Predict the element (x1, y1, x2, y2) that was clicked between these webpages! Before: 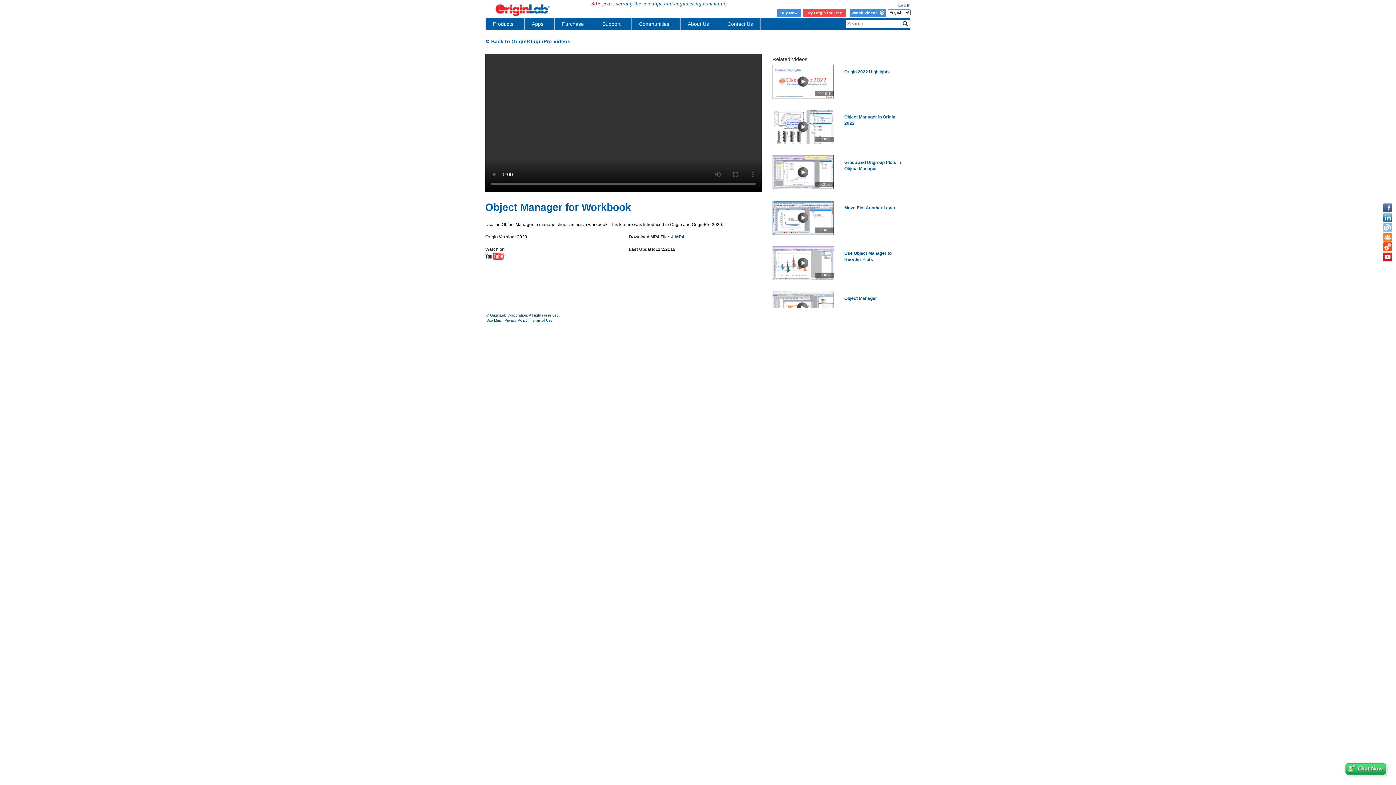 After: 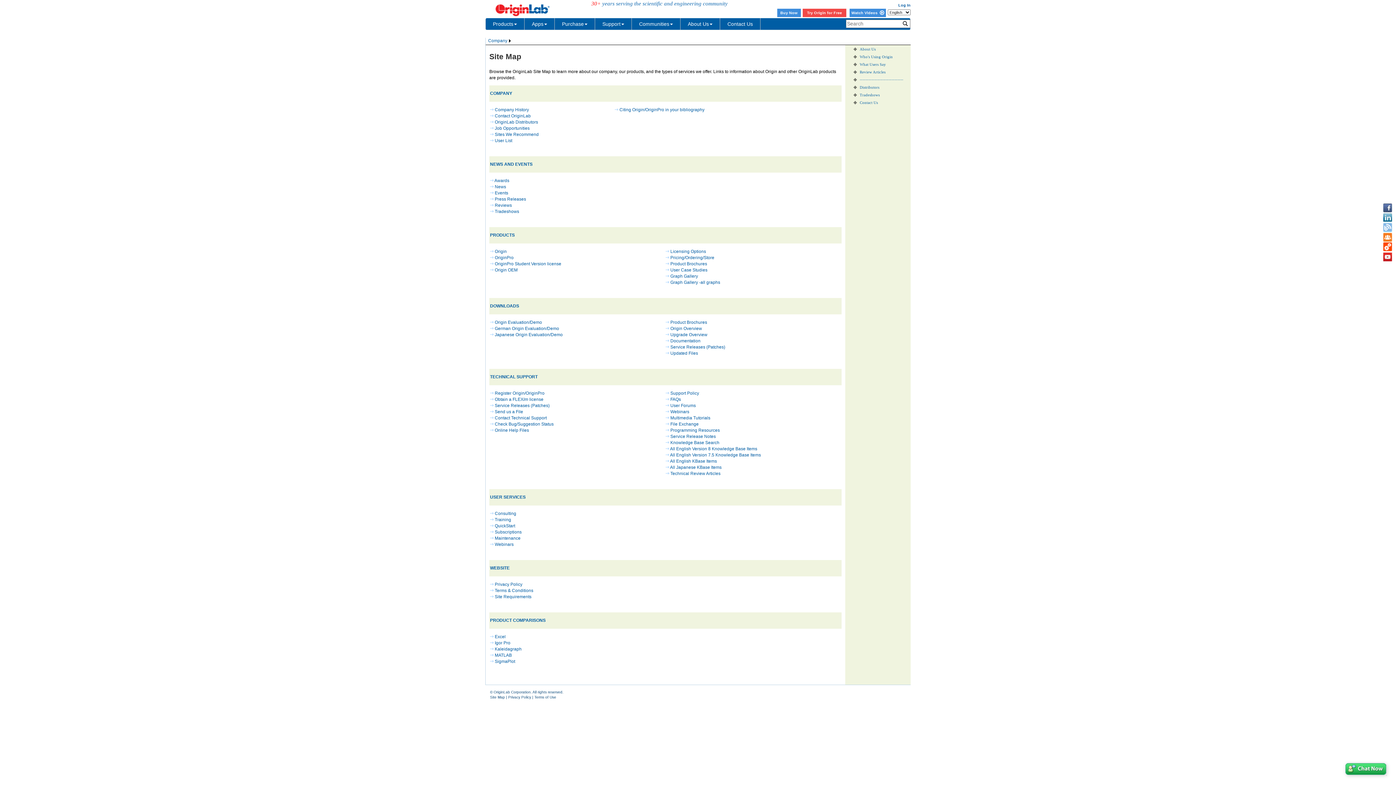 Action: label: Site Map bbox: (486, 318, 501, 322)